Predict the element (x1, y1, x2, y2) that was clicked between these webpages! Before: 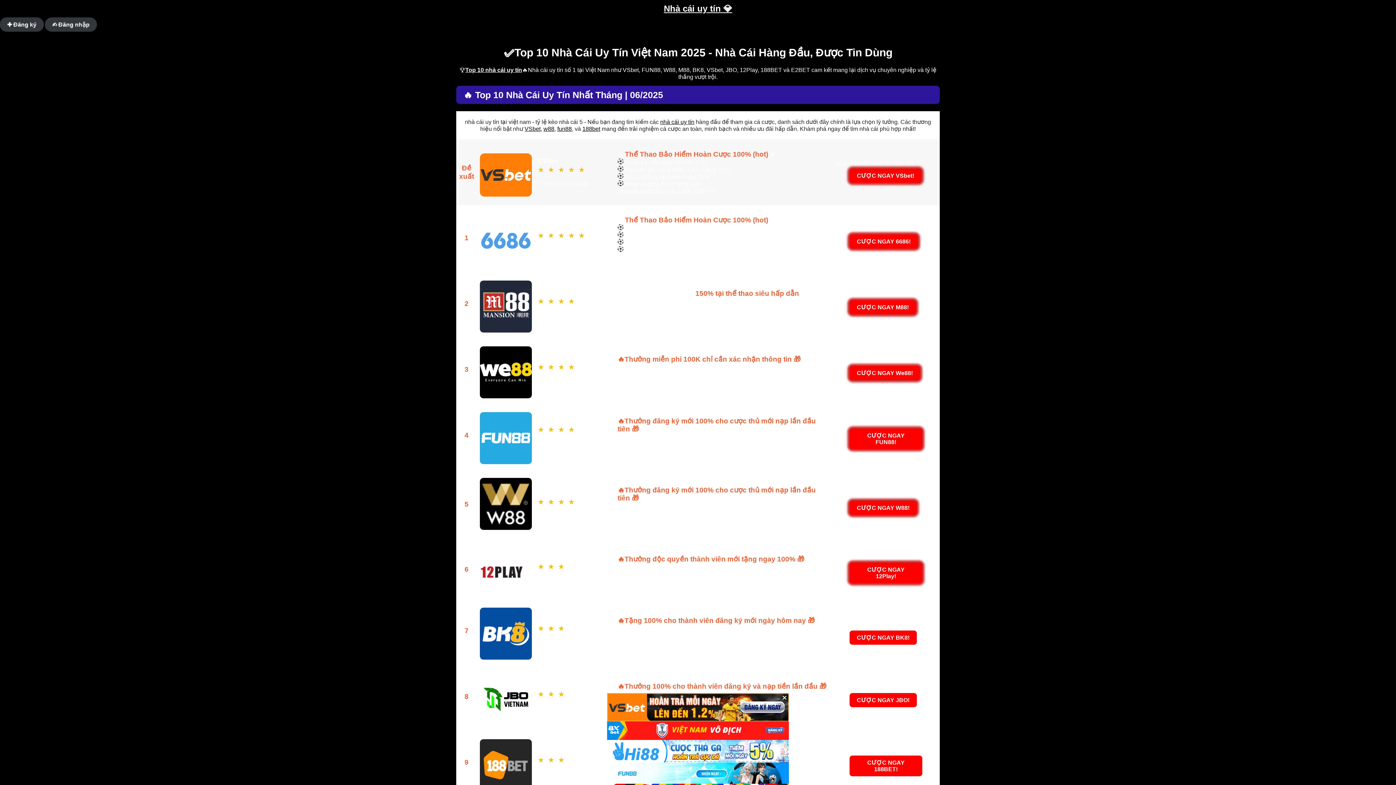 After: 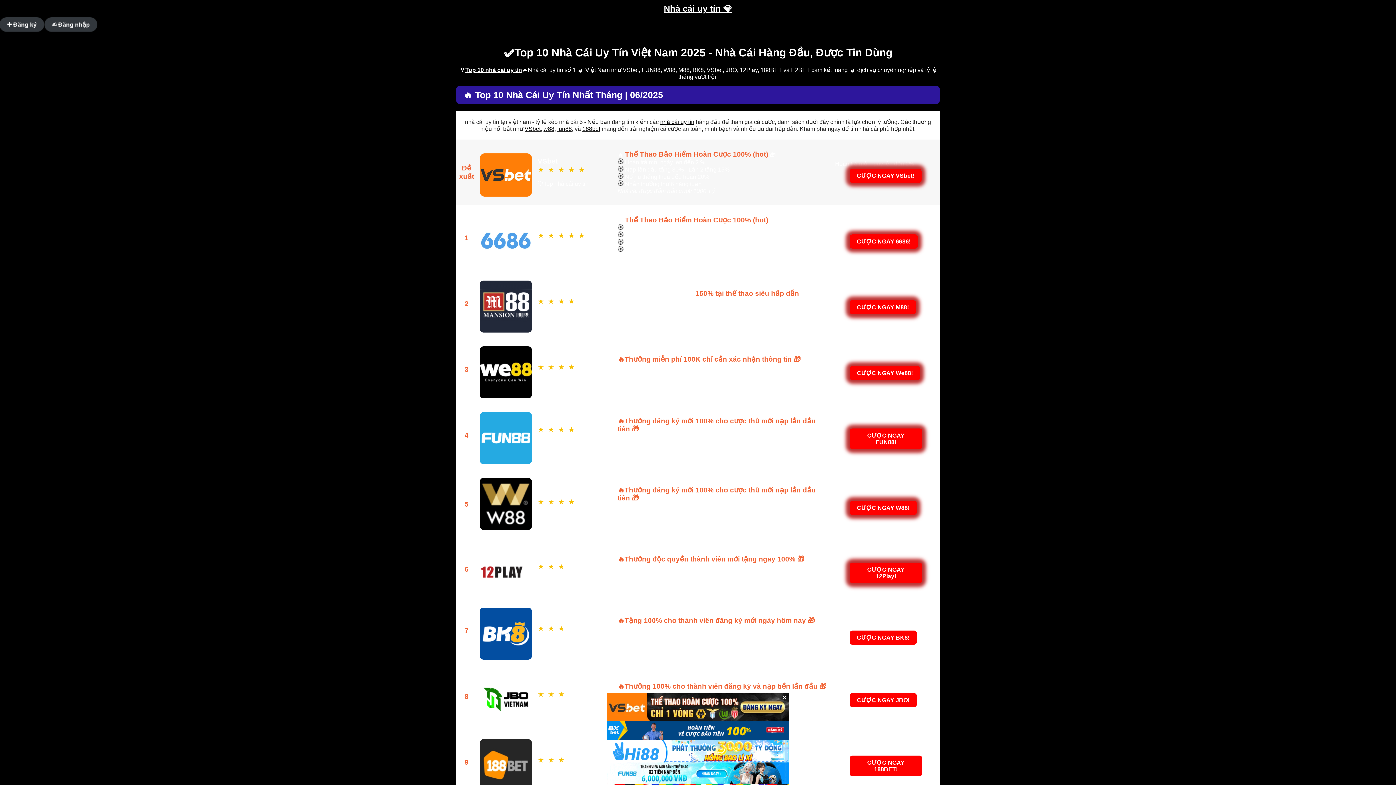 Action: bbox: (557, 125, 572, 132) label: fun88